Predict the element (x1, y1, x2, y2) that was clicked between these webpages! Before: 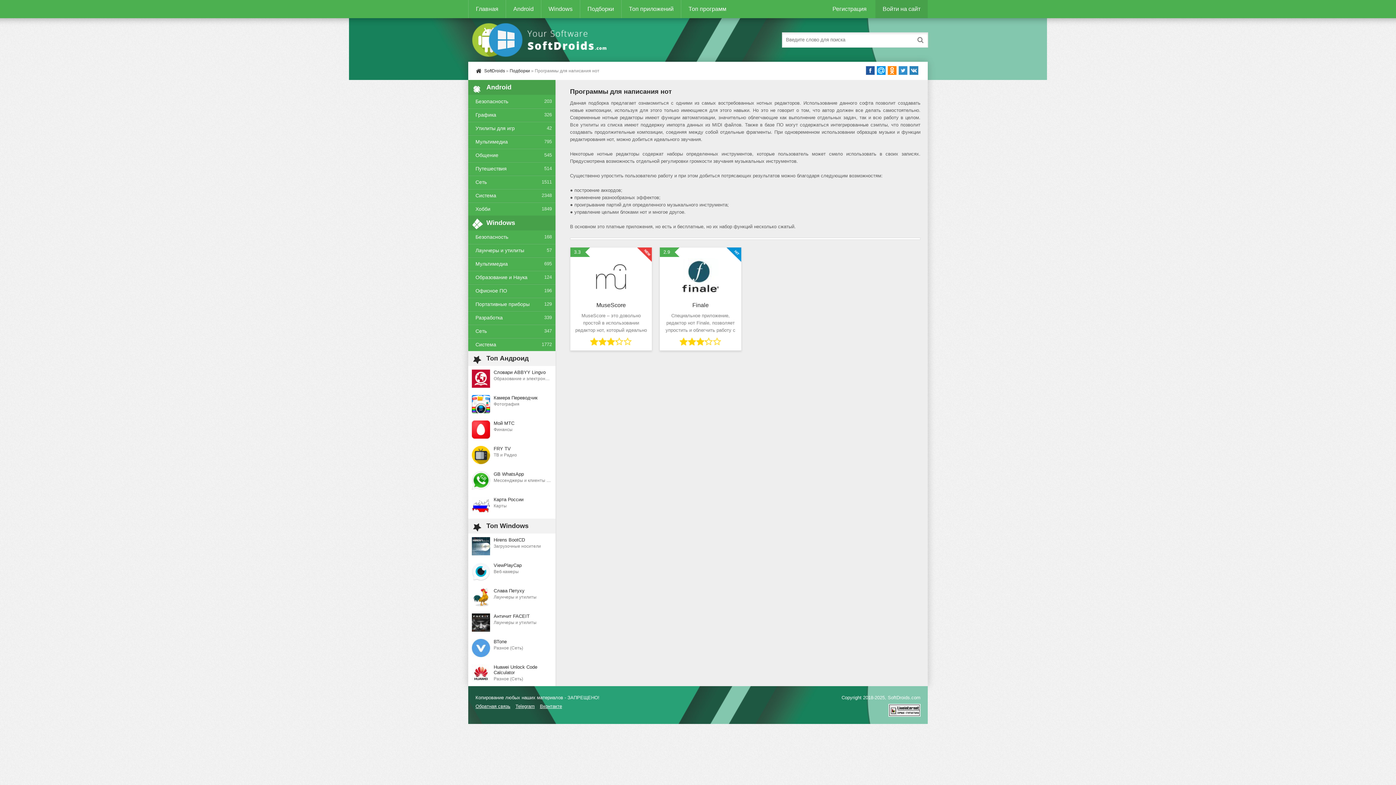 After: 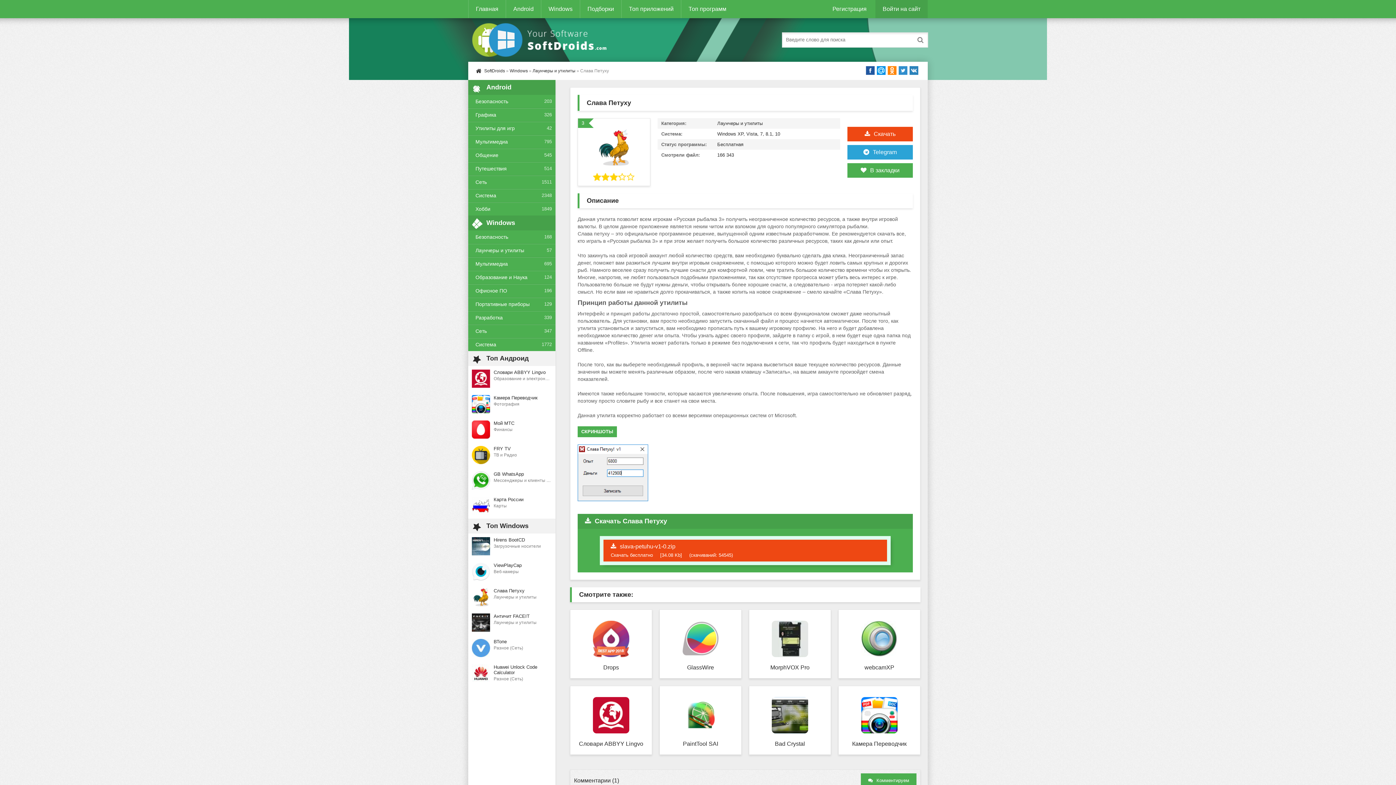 Action: label: Слава Петуху
Лаунчеры и утилиты bbox: (472, 588, 552, 606)